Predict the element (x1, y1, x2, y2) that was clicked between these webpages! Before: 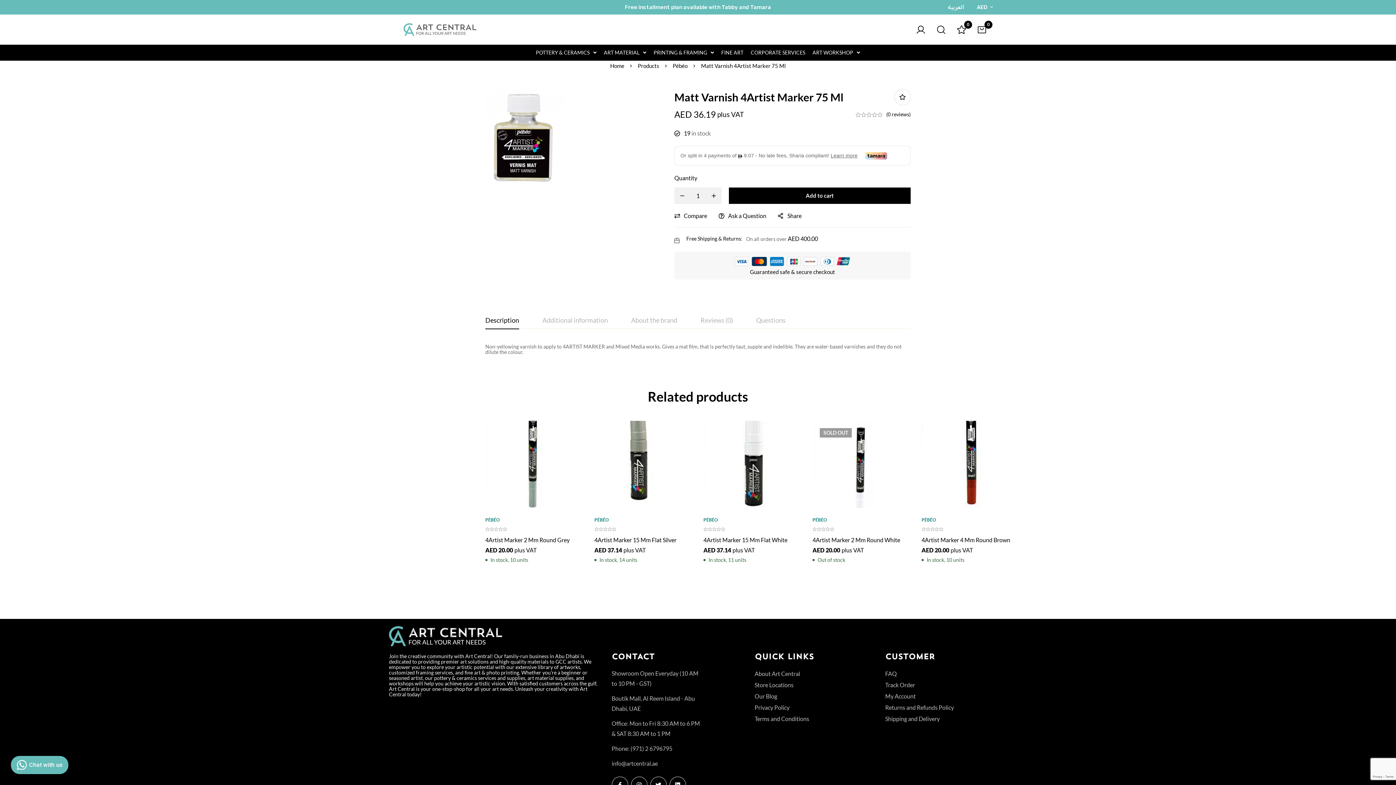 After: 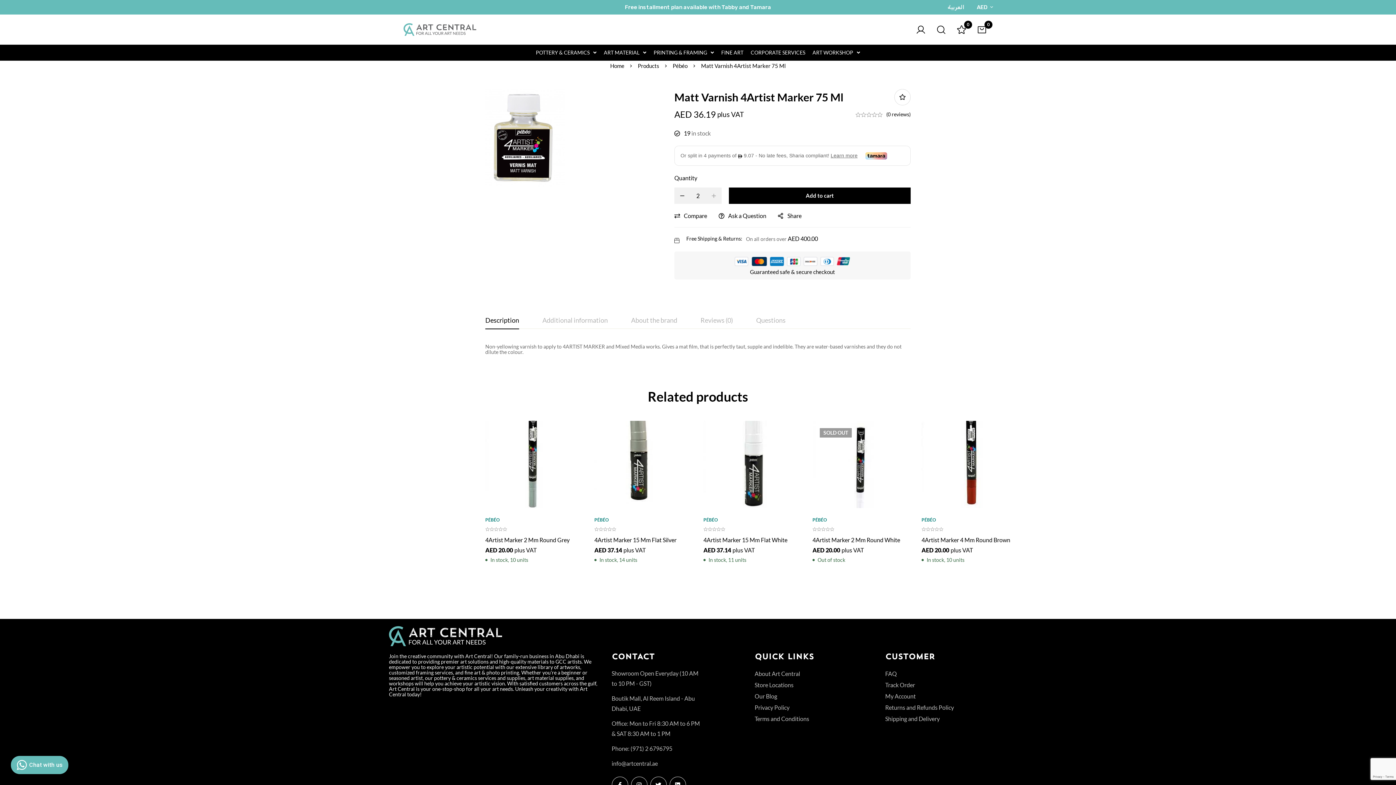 Action: bbox: (706, 187, 721, 204) label: +